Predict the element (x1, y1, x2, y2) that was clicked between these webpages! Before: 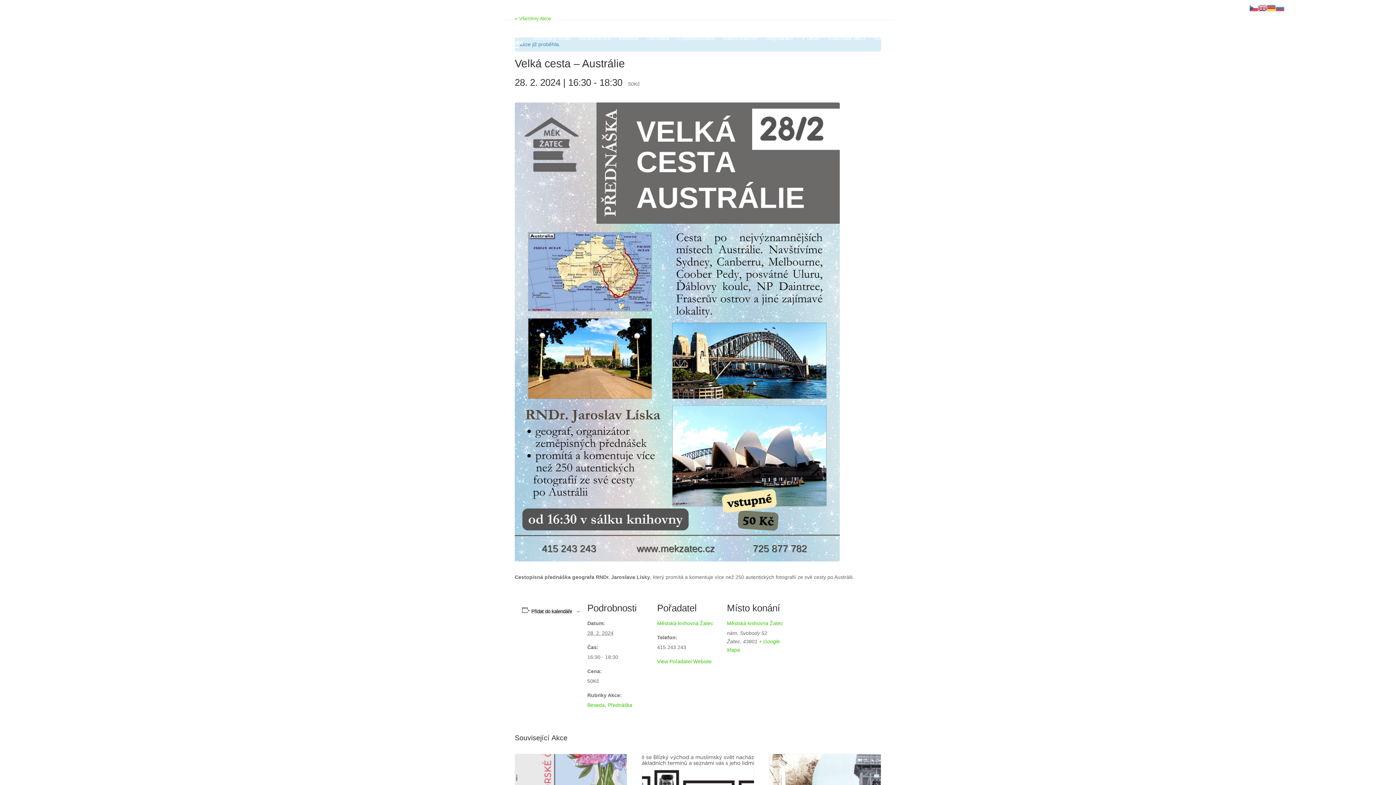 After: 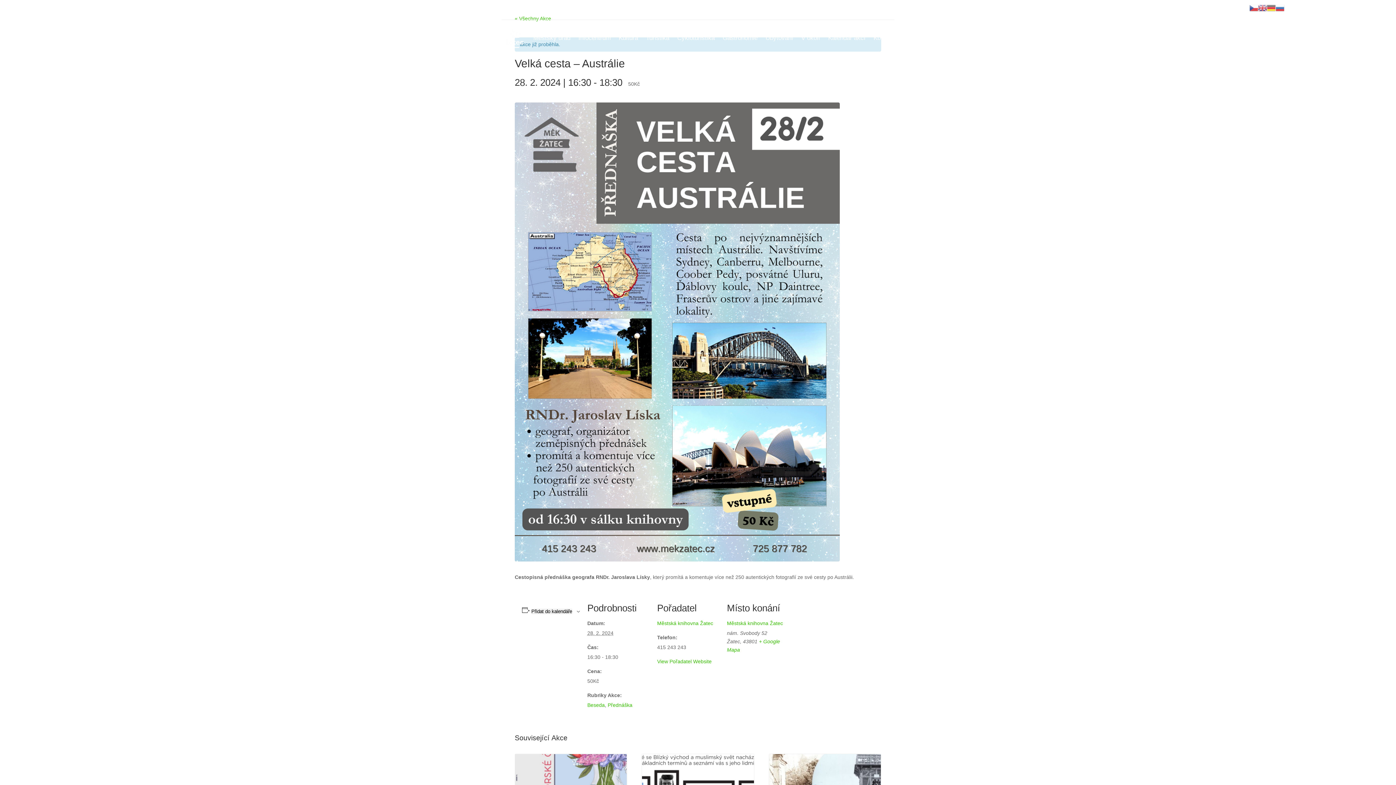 Action: bbox: (532, 6, 544, 17)